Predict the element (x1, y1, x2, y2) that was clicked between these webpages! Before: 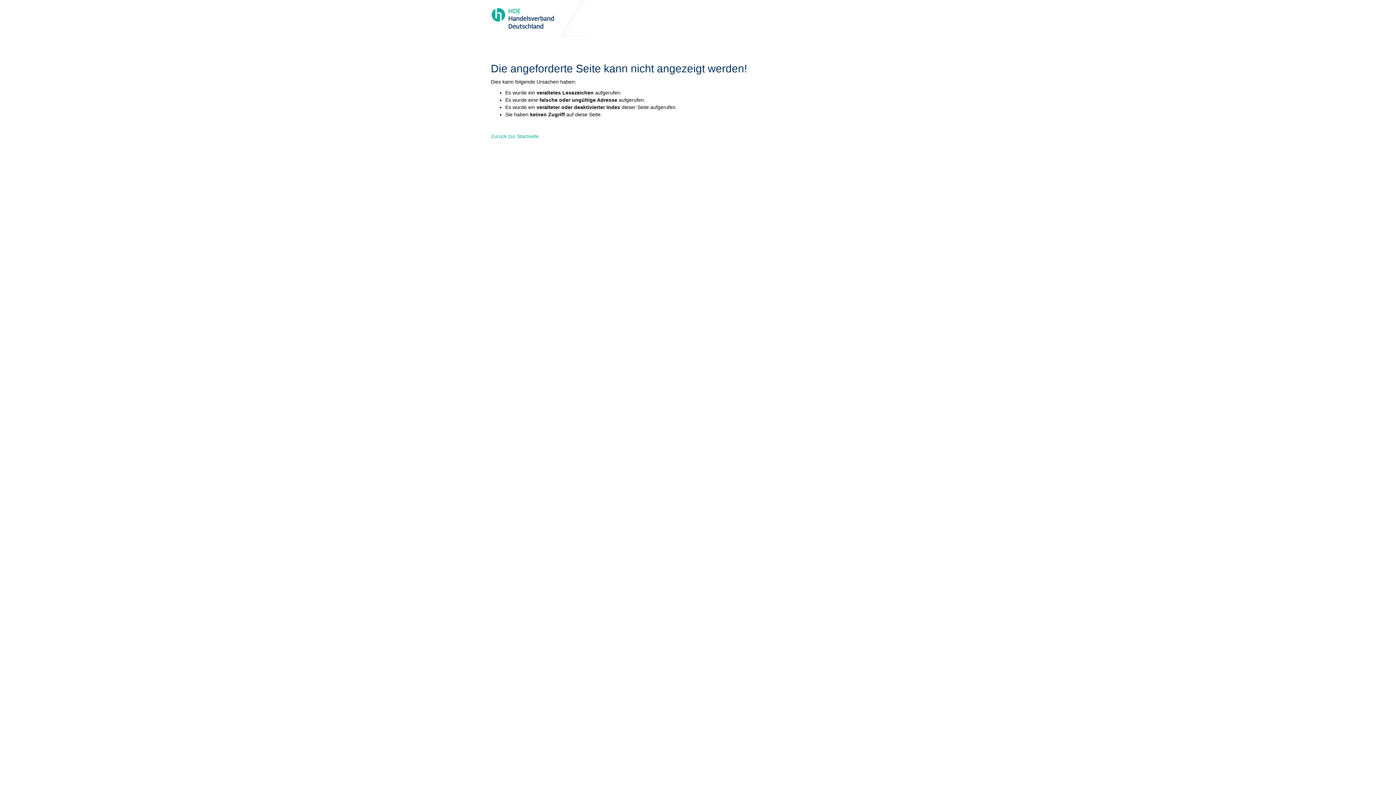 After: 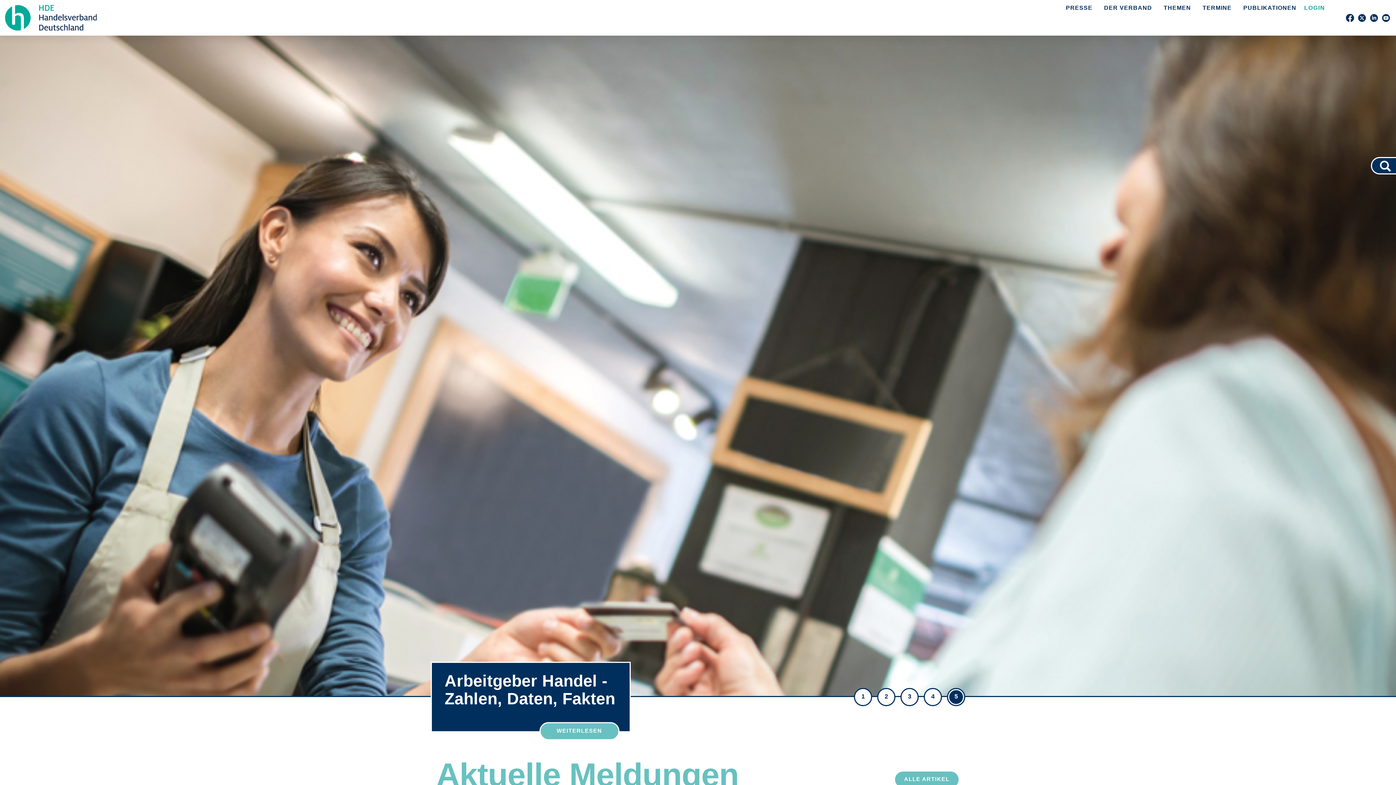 Action: bbox: (490, 133, 538, 139) label: Zurück zur Startseite